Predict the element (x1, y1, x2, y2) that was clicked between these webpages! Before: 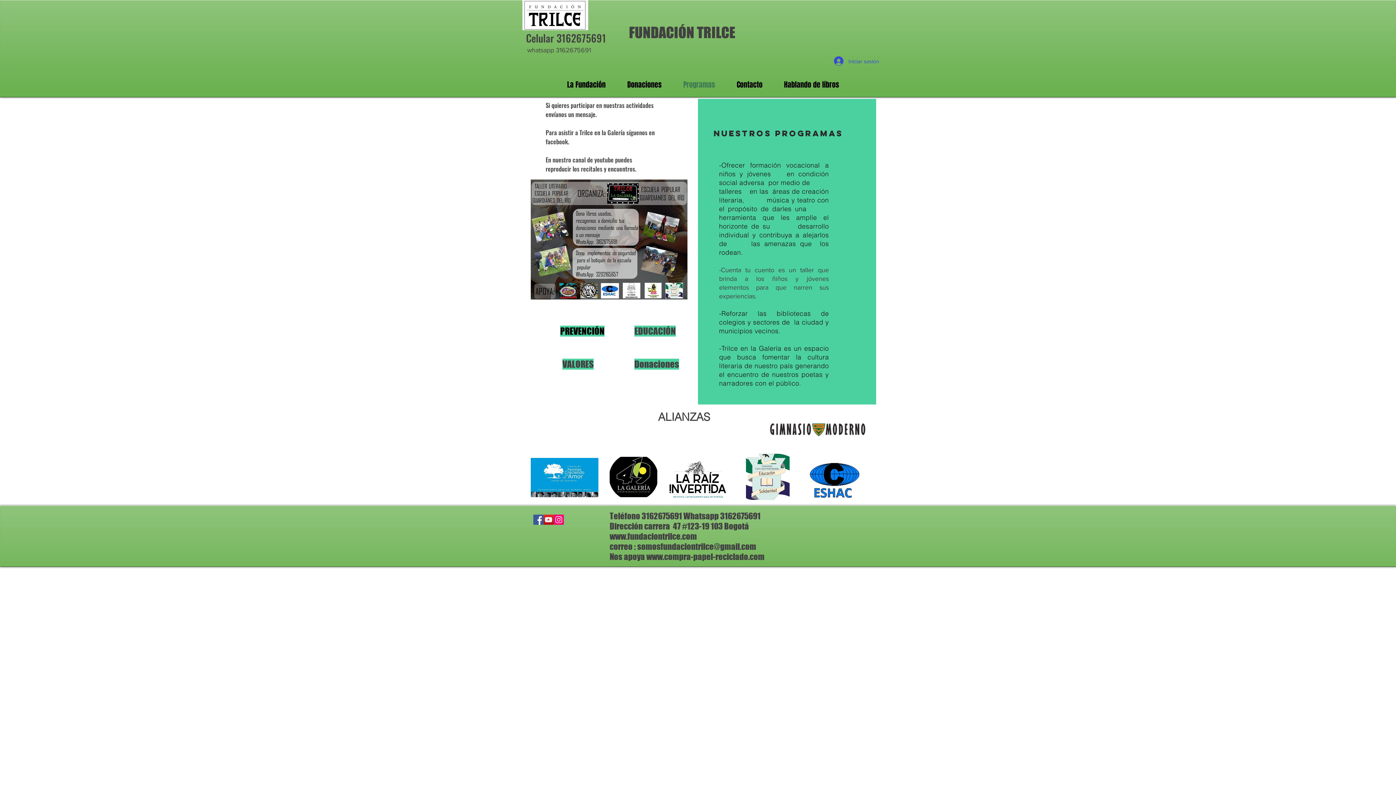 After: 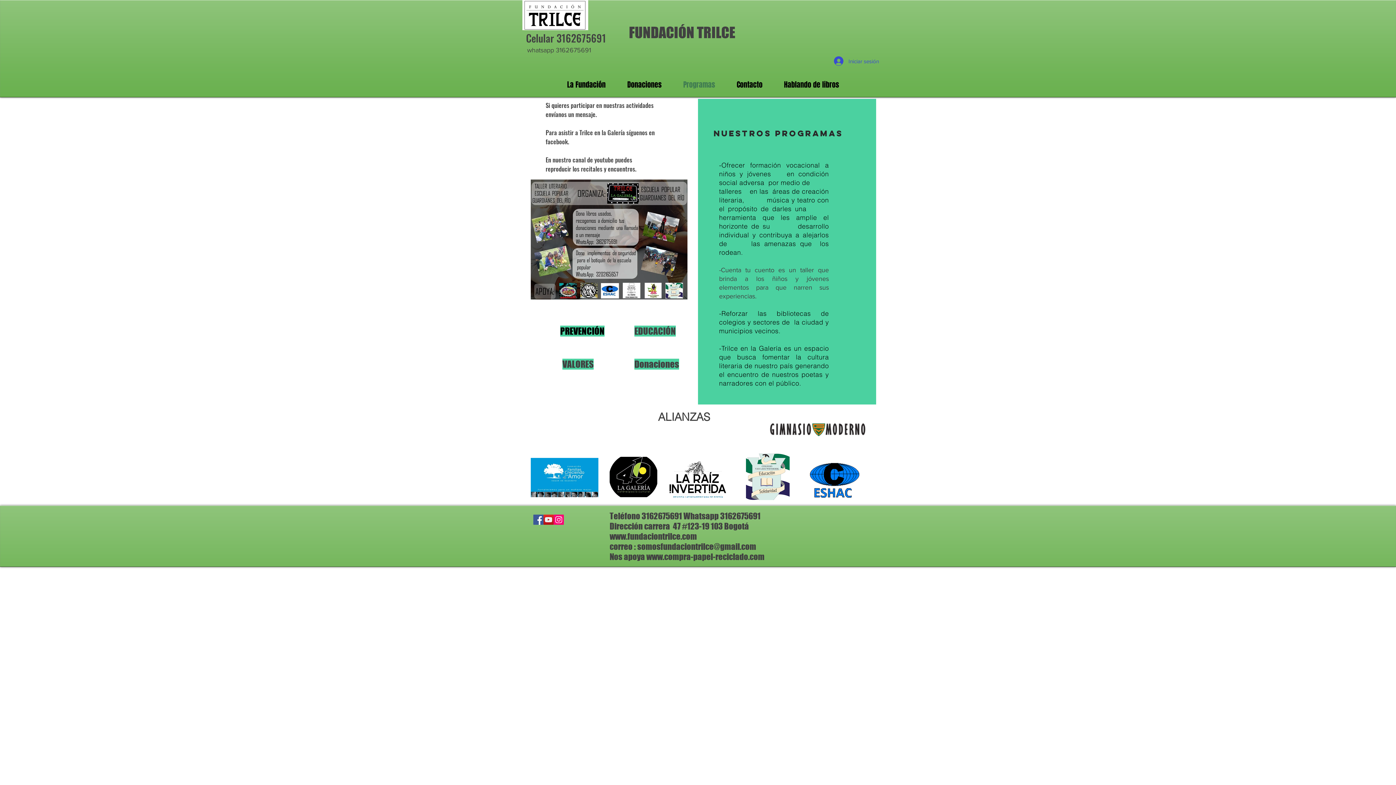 Action: label: Facebook bbox: (533, 514, 543, 525)